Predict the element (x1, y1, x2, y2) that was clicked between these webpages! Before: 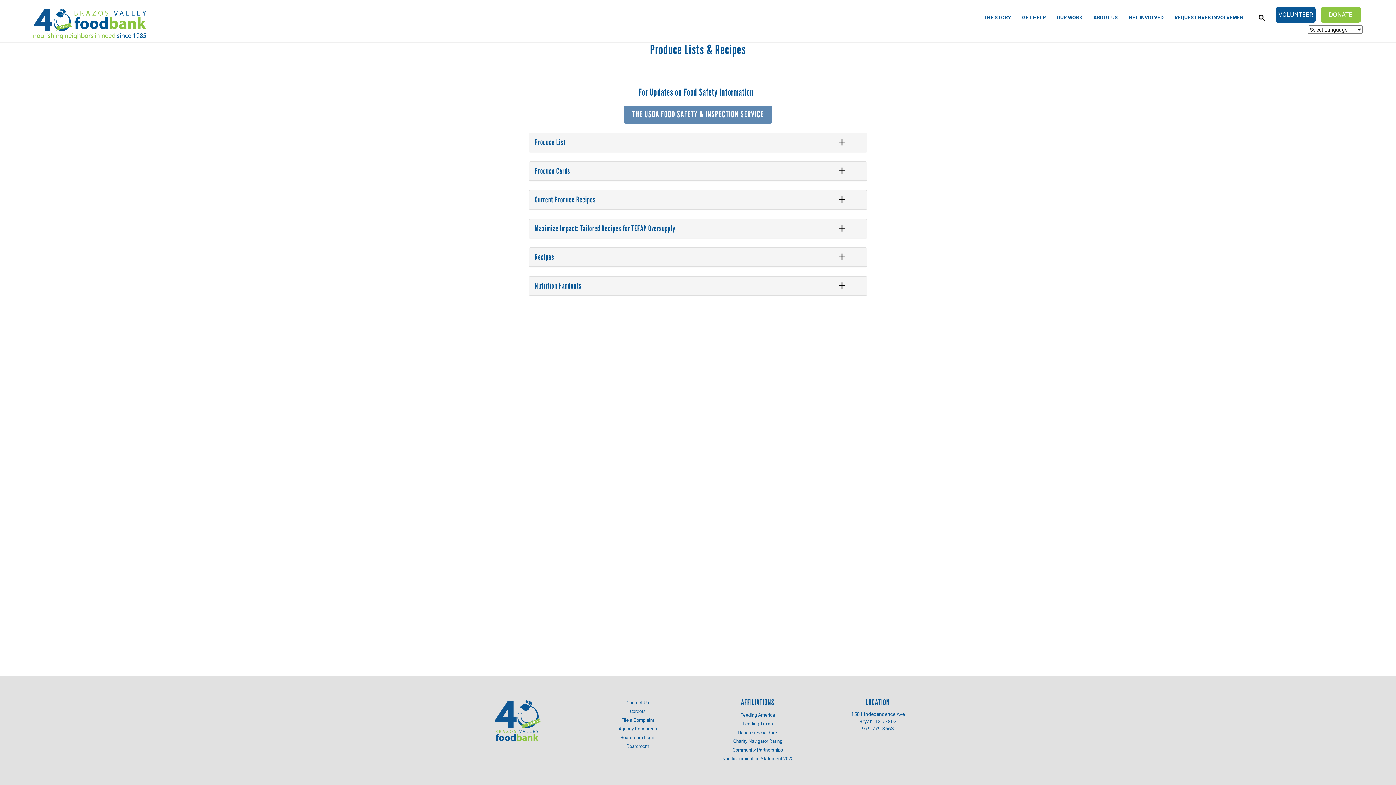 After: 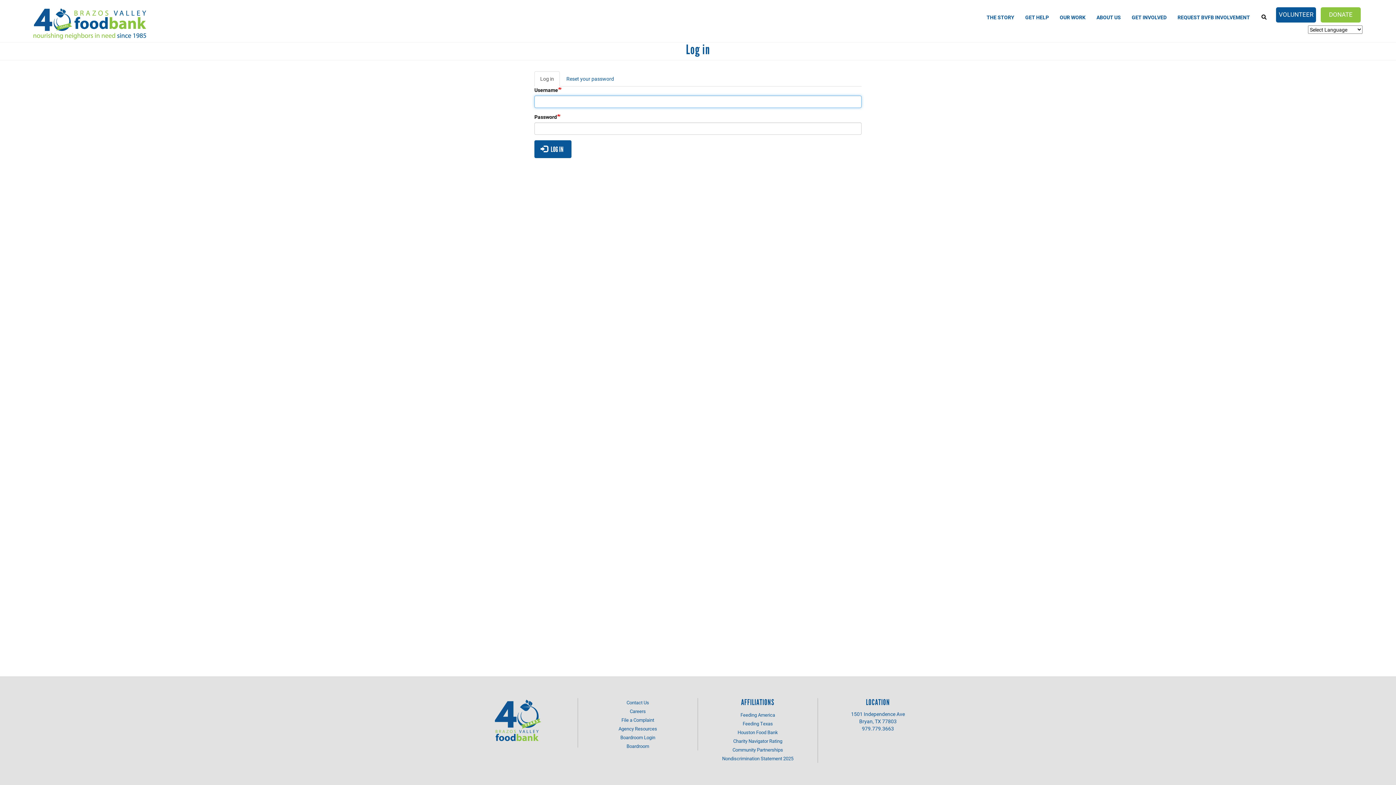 Action: label: Boardroom Login bbox: (583, 733, 692, 742)